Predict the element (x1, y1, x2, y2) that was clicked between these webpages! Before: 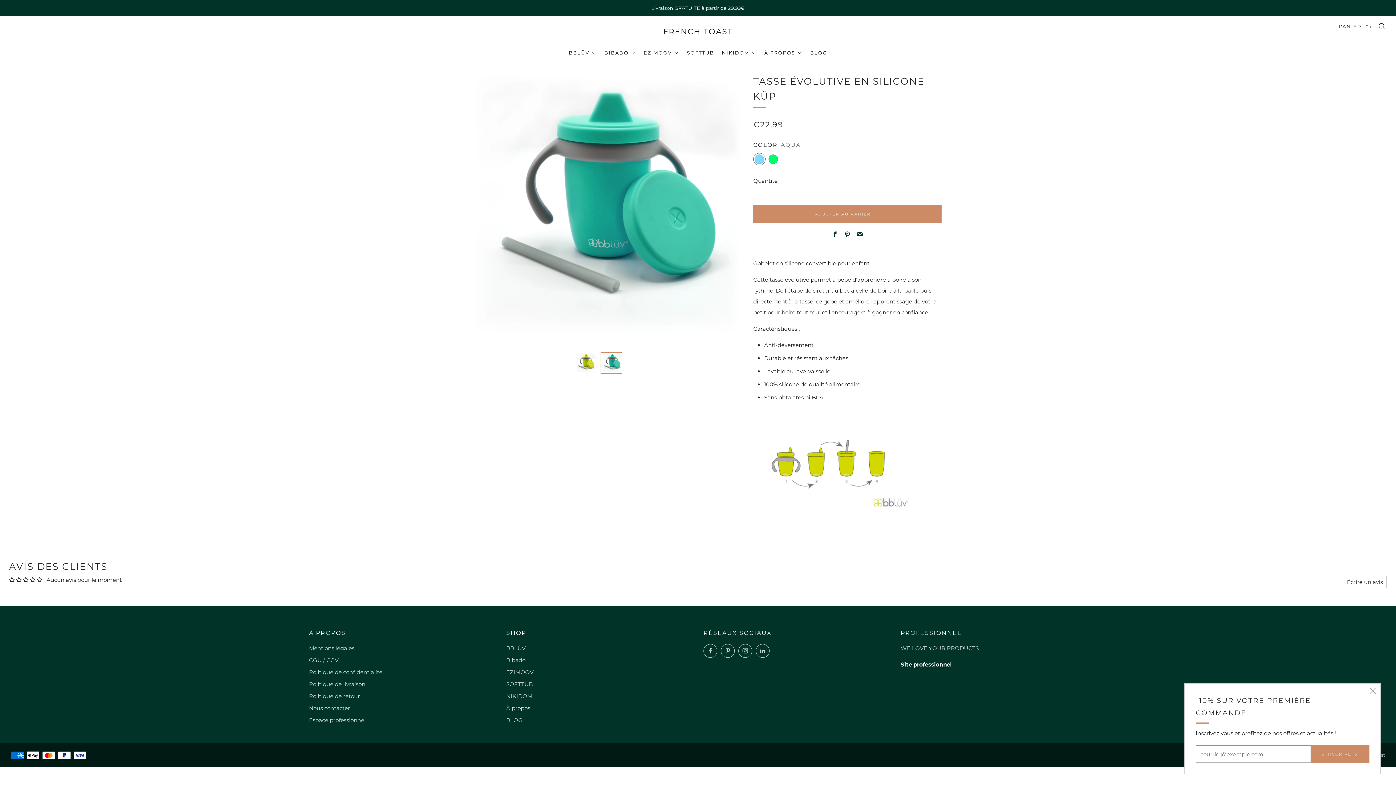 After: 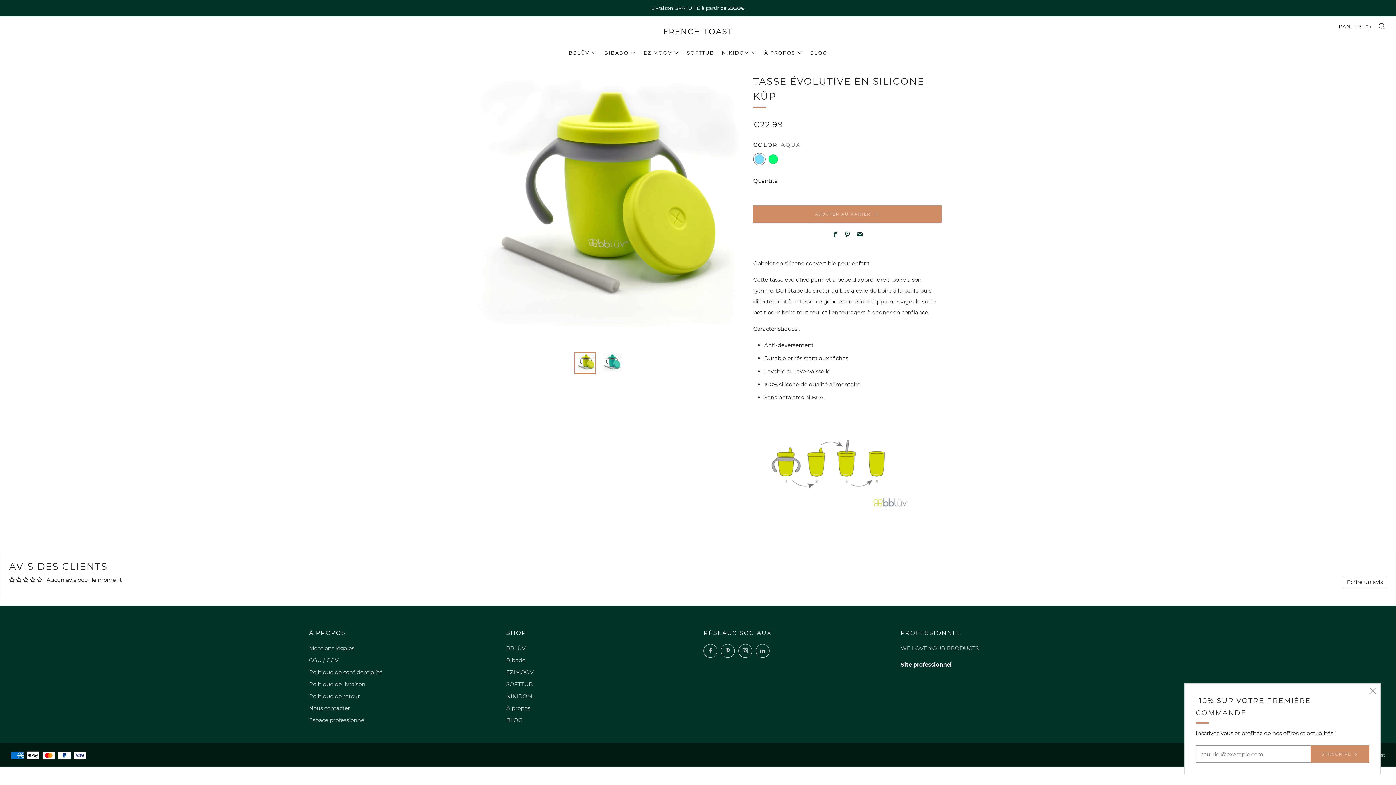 Action: bbox: (574, 352, 596, 374) label: 1 of 2